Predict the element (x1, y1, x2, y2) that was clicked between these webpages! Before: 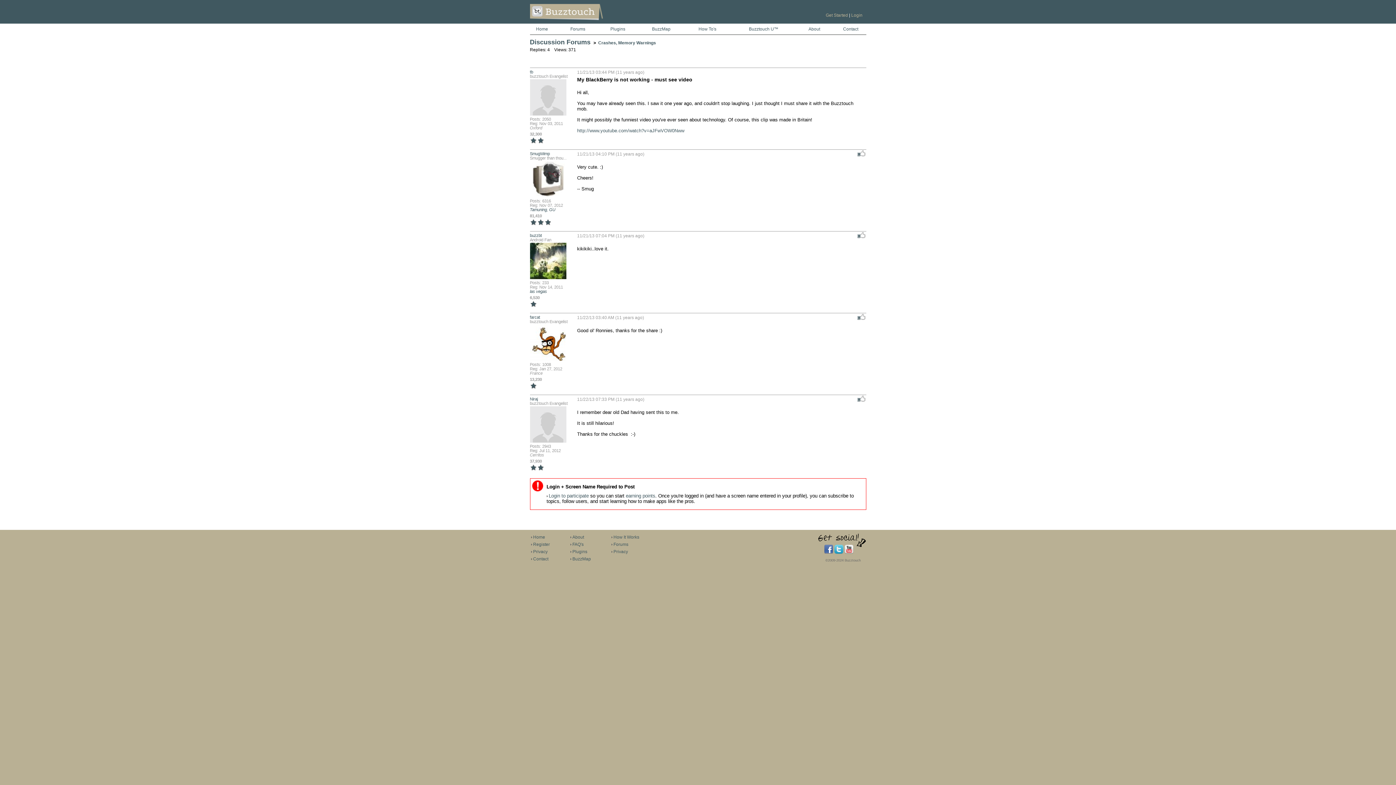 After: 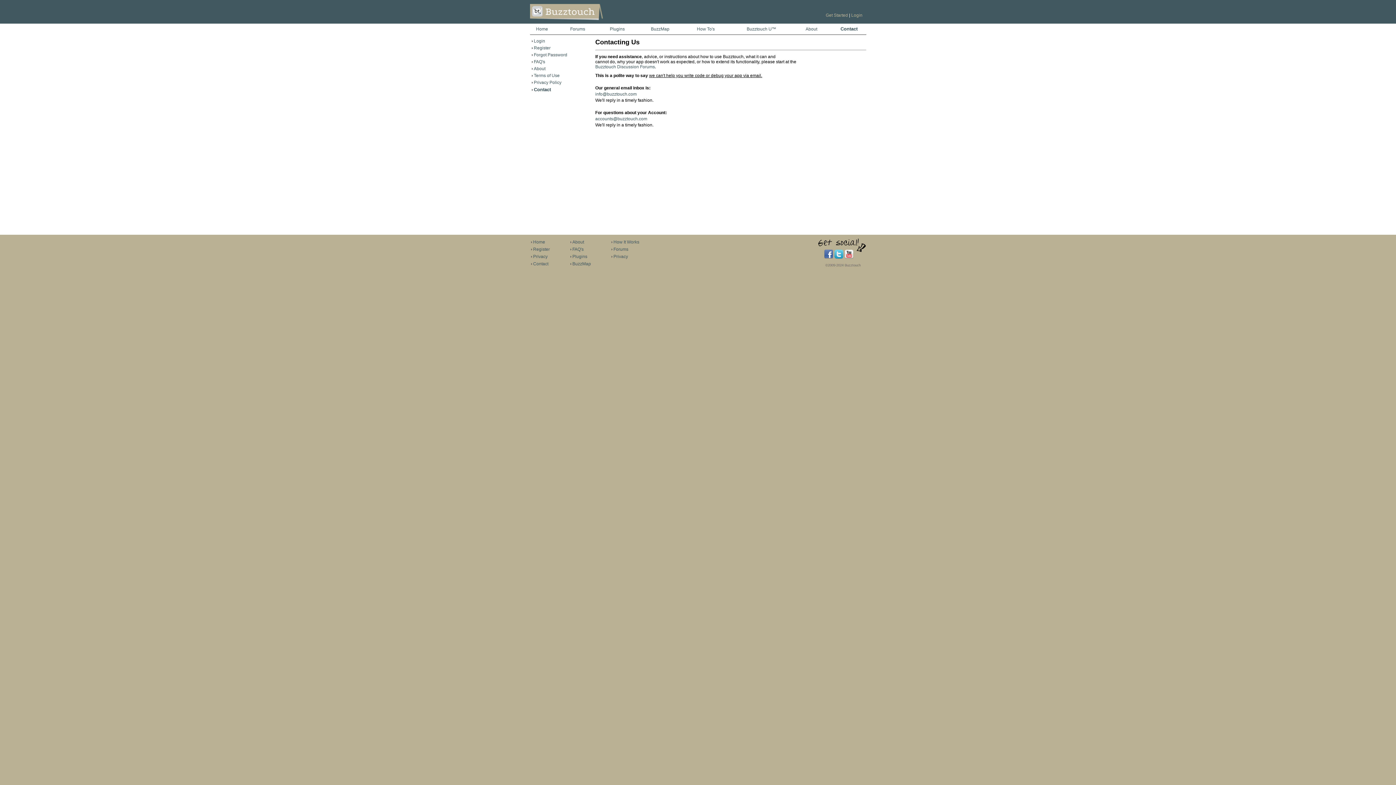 Action: bbox: (843, 26, 858, 31) label: Contact